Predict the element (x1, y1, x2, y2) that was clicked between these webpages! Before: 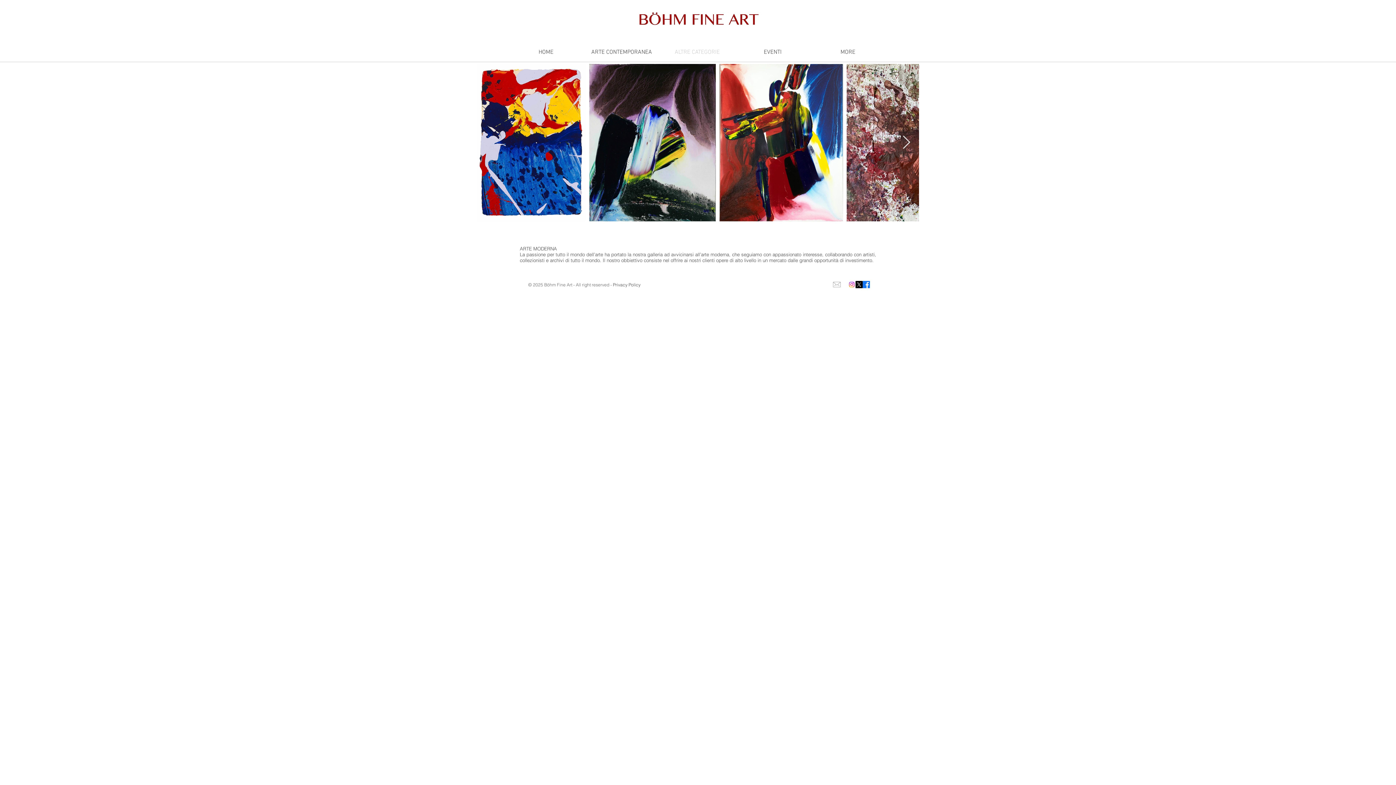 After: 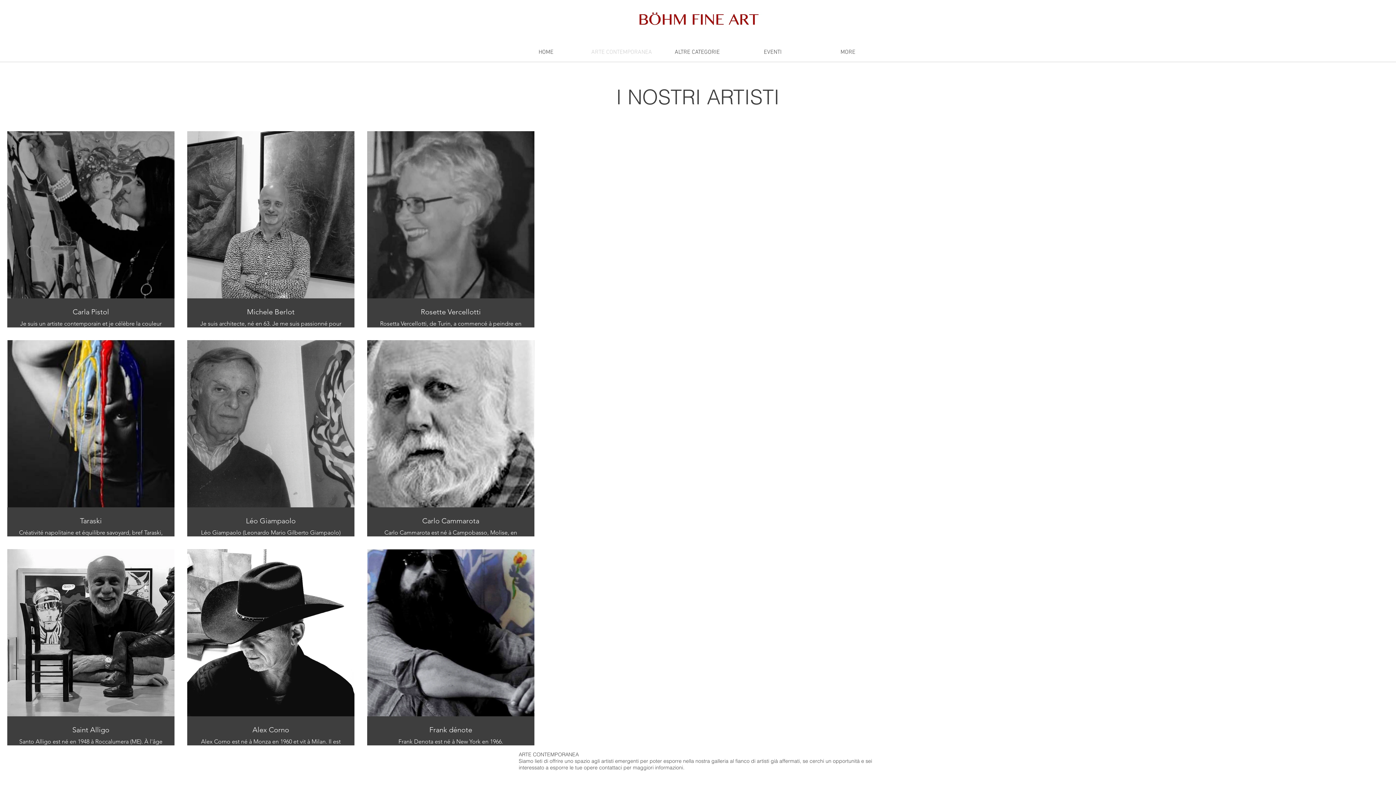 Action: label: ARTE CONTEMPORANEA bbox: (584, 42, 659, 62)